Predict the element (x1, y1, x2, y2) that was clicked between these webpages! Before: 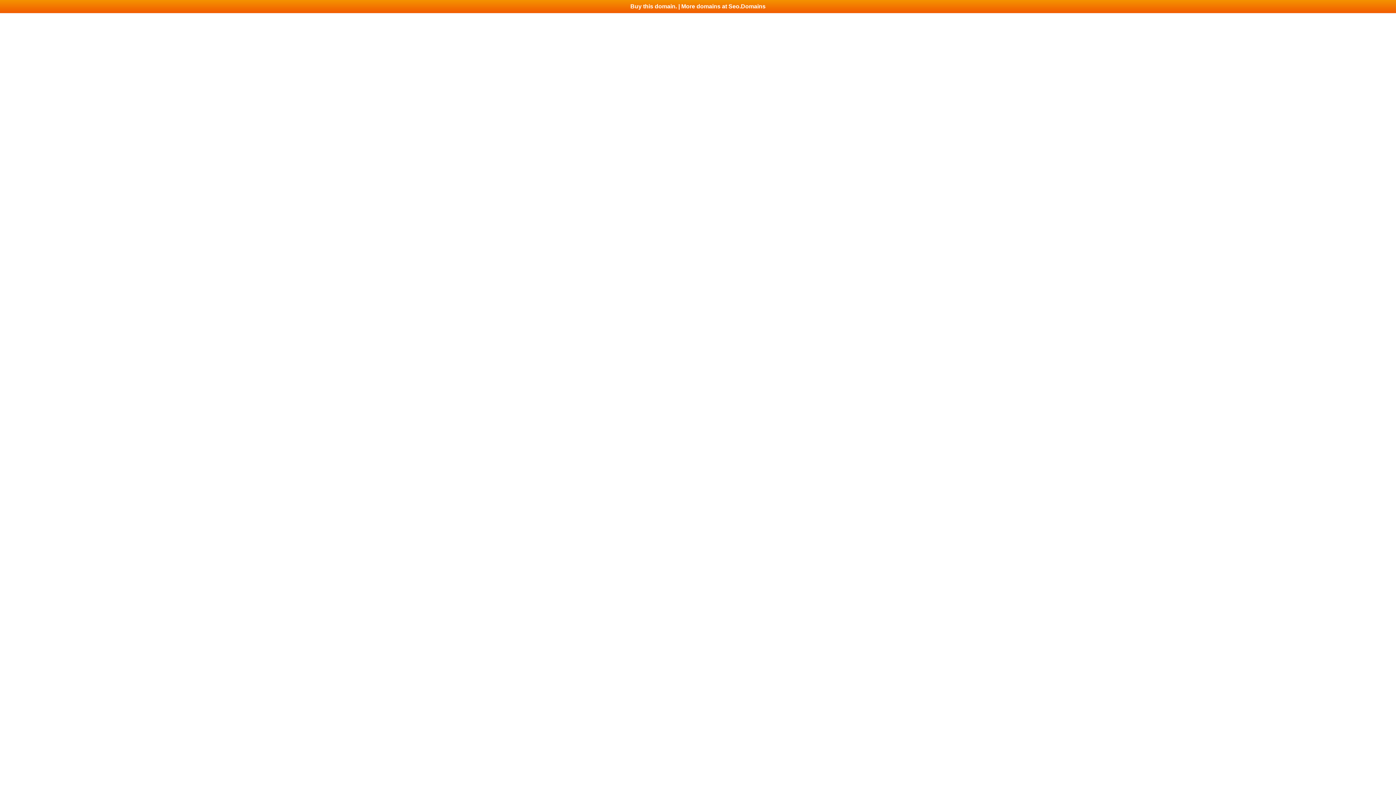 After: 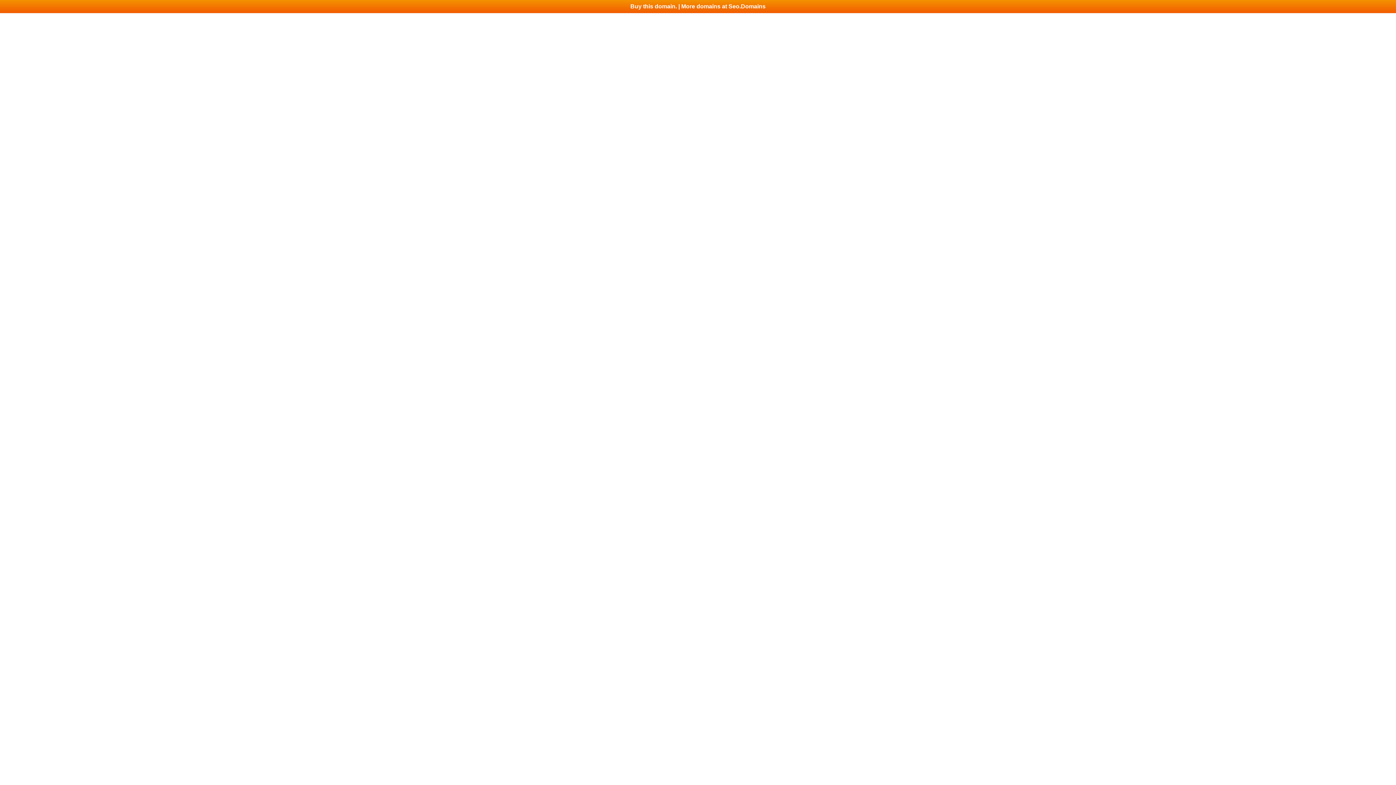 Action: label: Buy this domain. | More domains at Seo.Domains bbox: (0, 0, 1396, 13)